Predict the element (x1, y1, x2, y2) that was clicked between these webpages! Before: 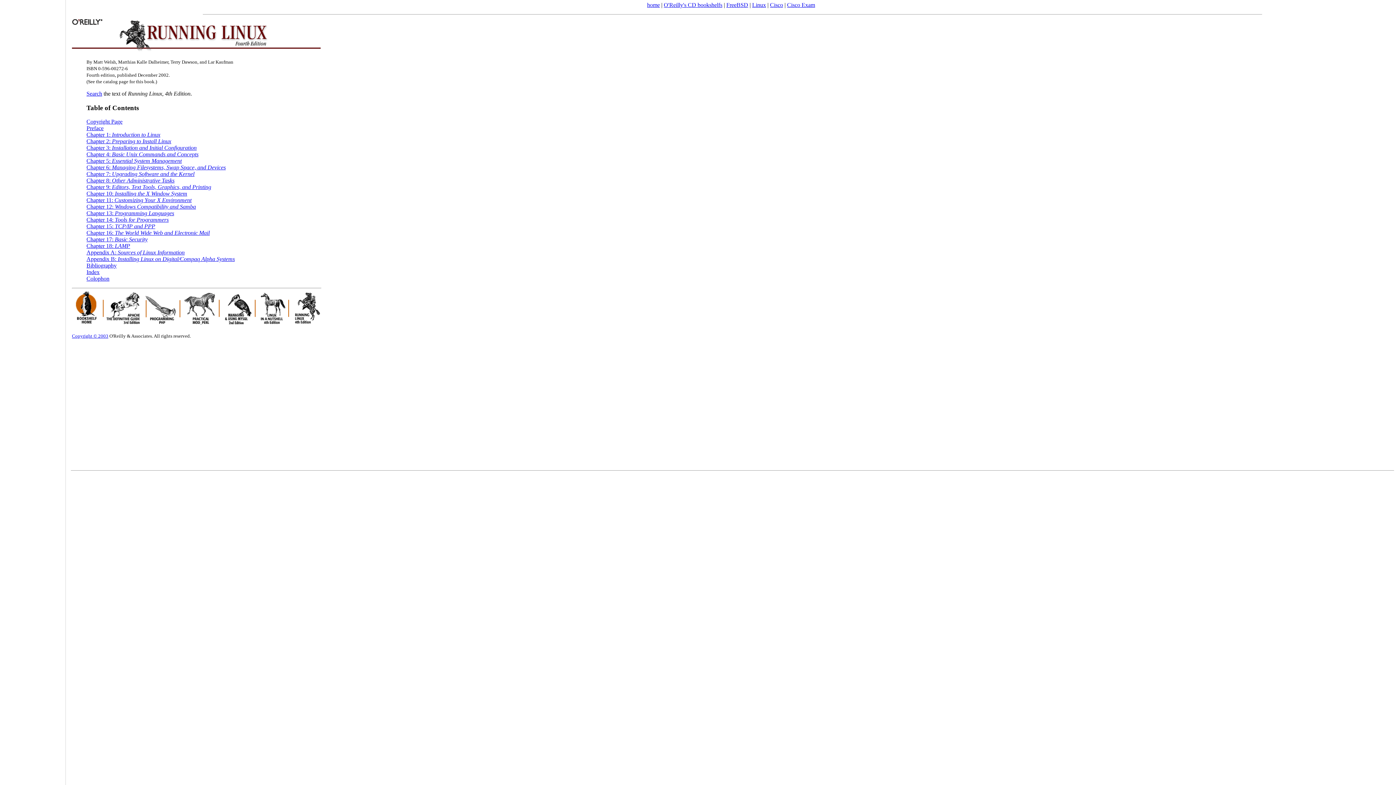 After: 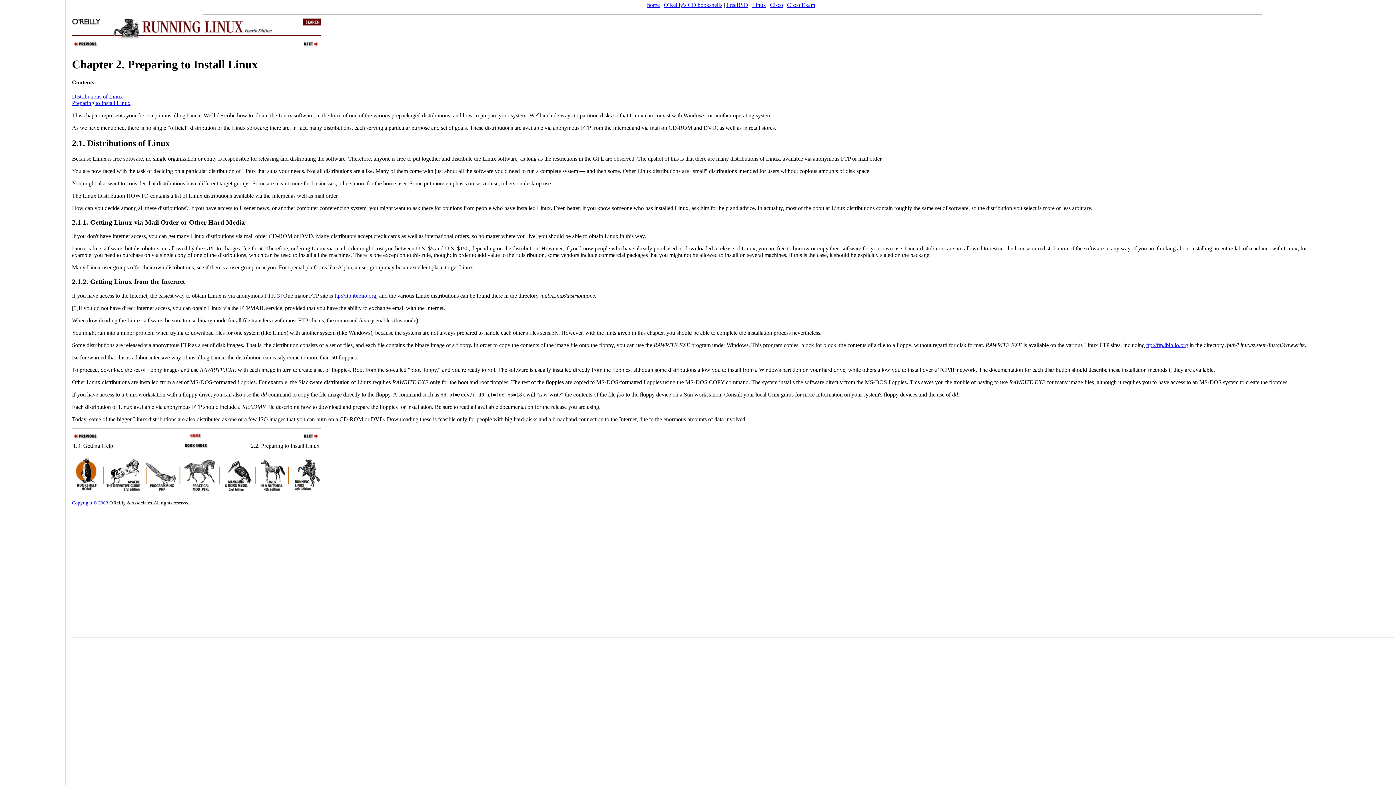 Action: bbox: (86, 138, 171, 144) label: Chapter 2: Preparing to Install Linux